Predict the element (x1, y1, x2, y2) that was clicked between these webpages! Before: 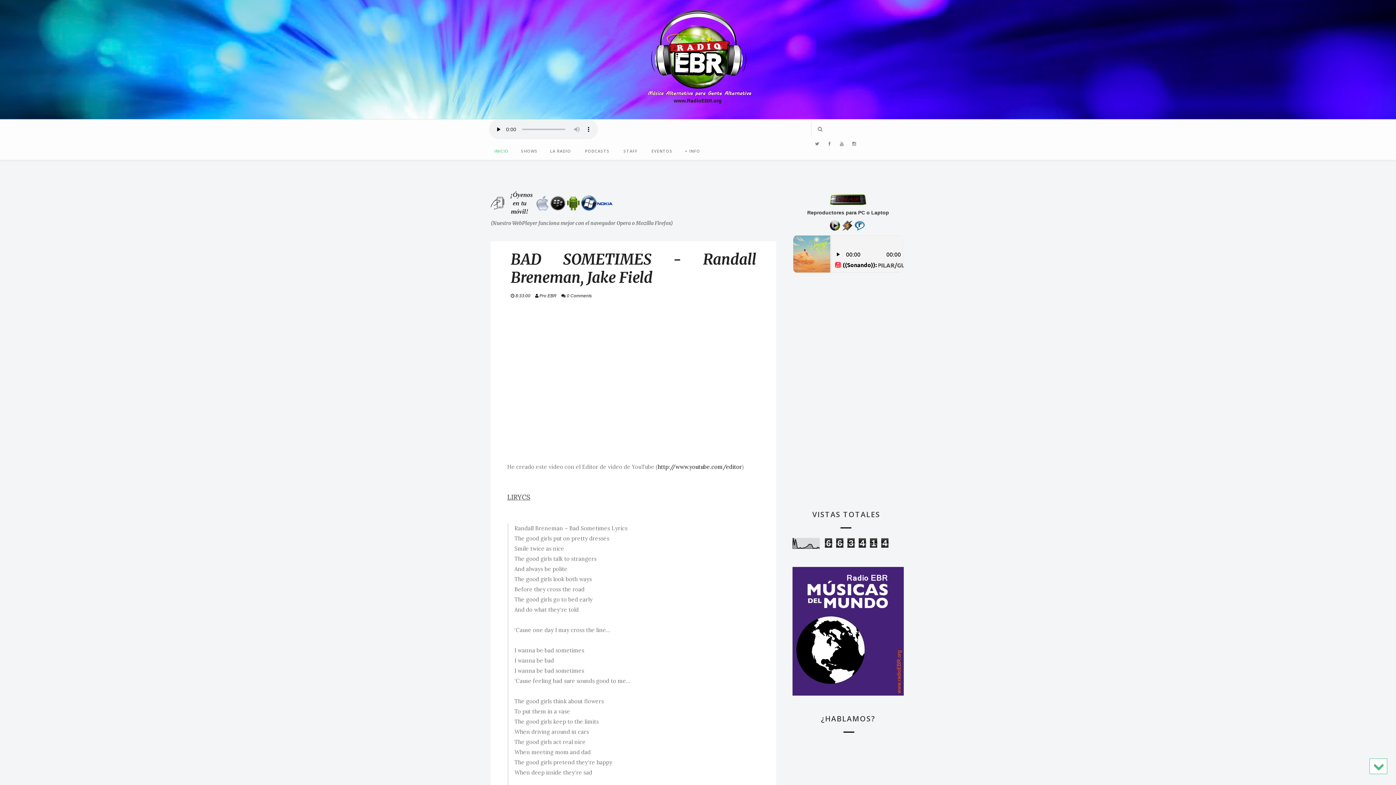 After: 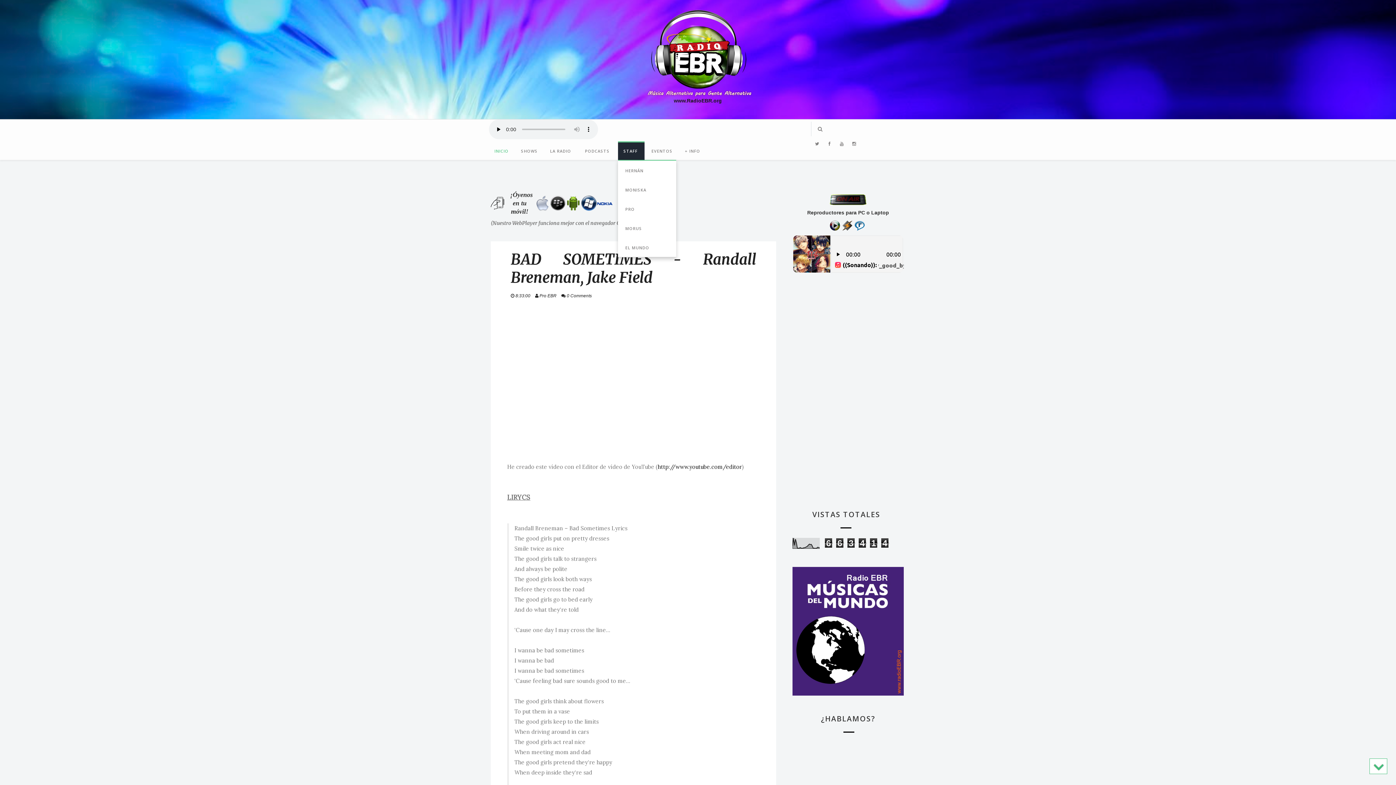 Action: label: STAFF bbox: (618, 141, 644, 160)